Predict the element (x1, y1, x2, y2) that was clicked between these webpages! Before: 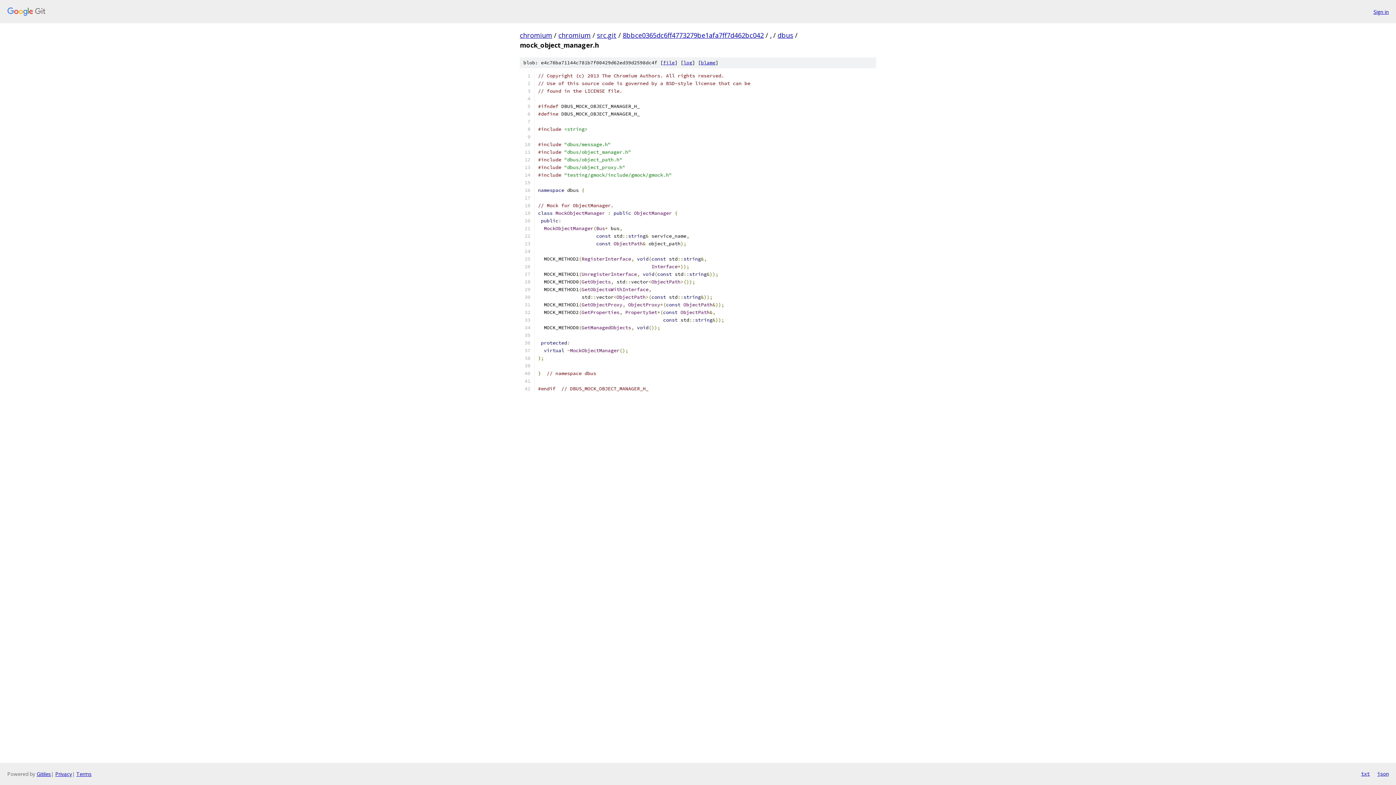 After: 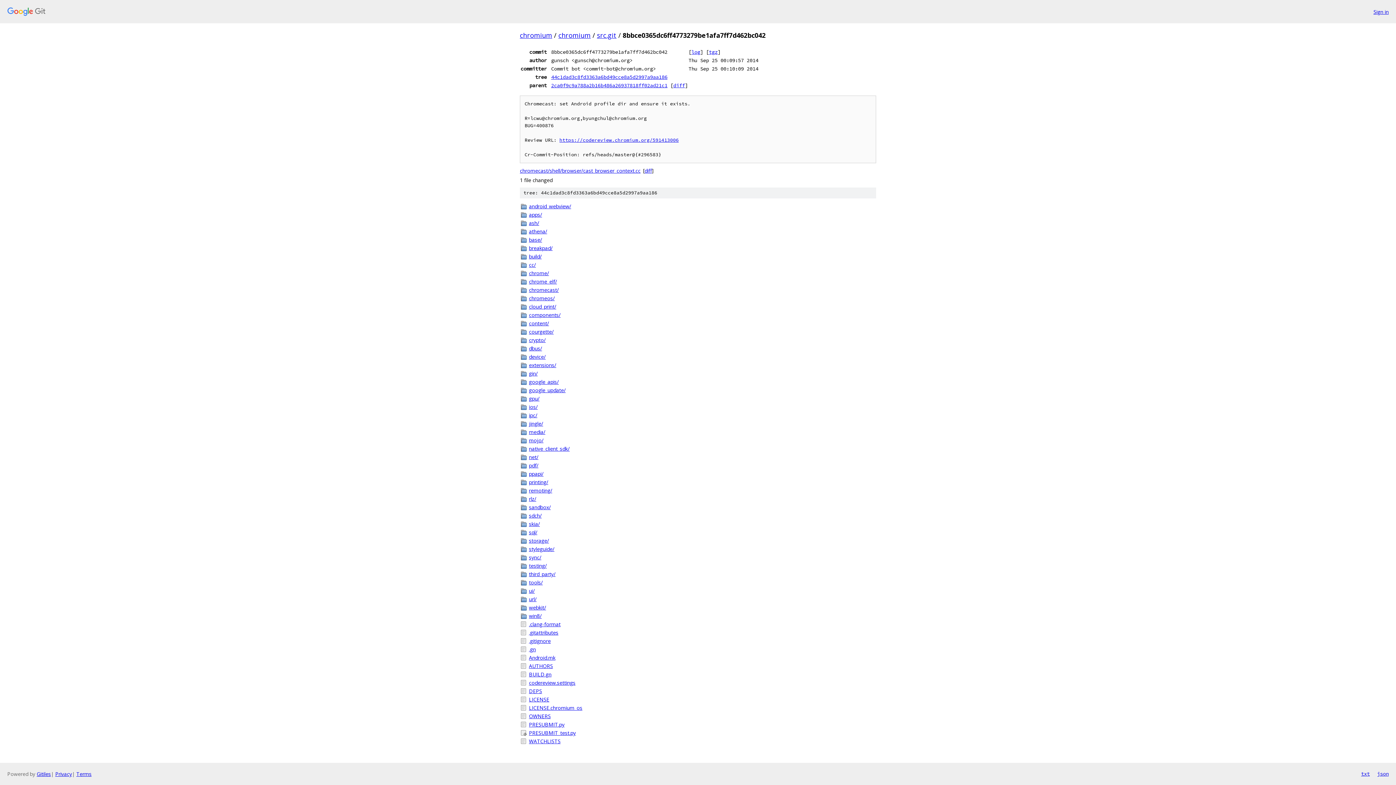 Action: label: 8bbce0365dc6ff4773279be1afa7ff7d462bc042 bbox: (622, 30, 764, 39)